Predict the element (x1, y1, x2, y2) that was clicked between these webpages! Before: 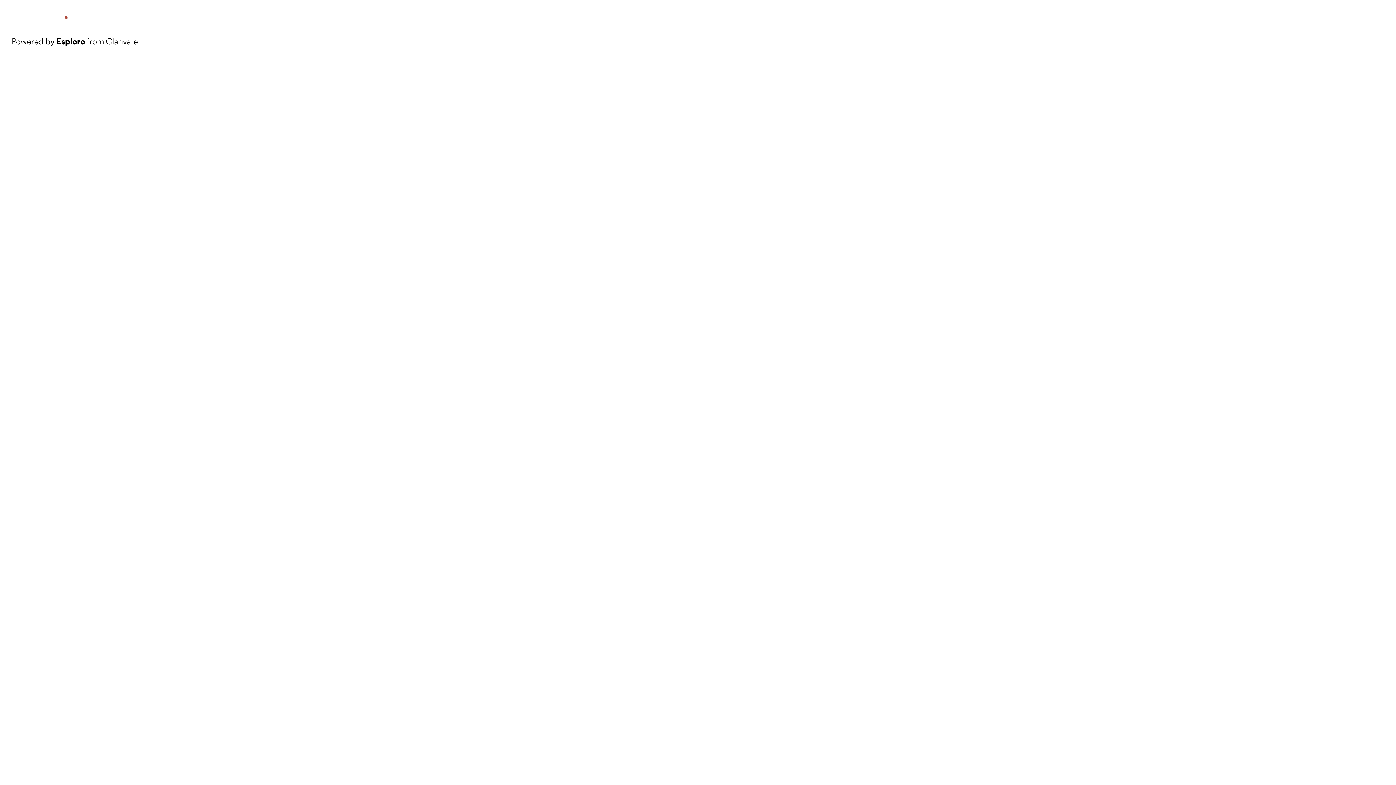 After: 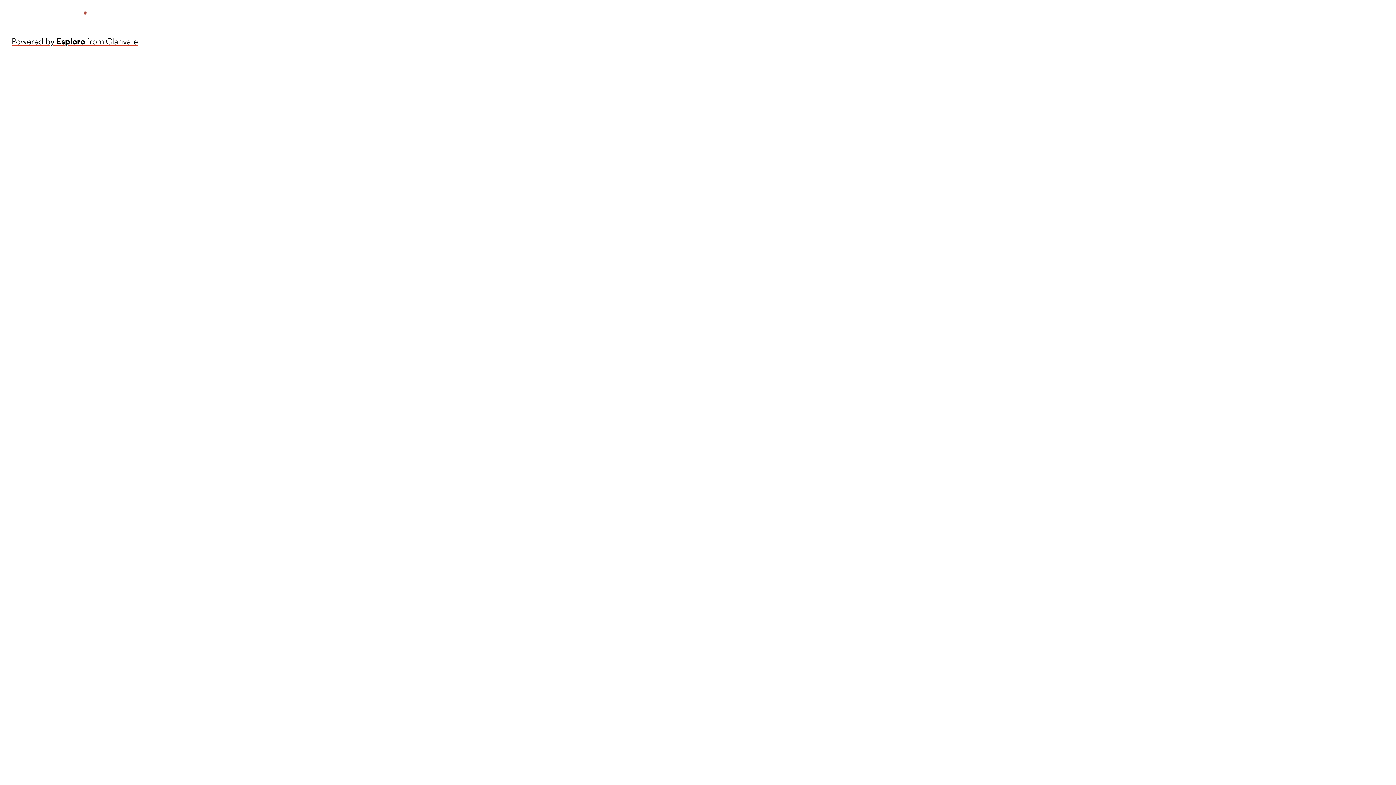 Action: bbox: (11, 34, 137, 48) label: Powered by Esploro from Clarivate